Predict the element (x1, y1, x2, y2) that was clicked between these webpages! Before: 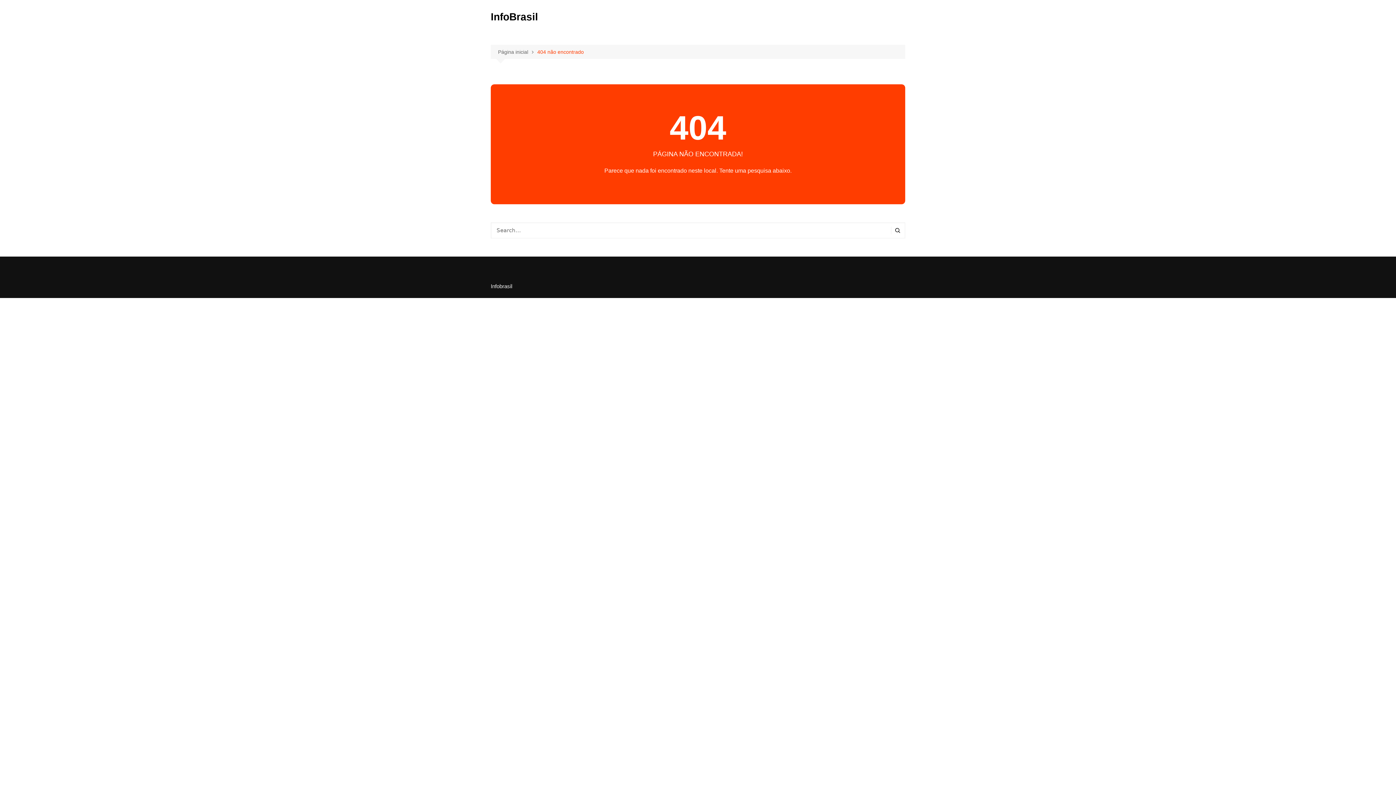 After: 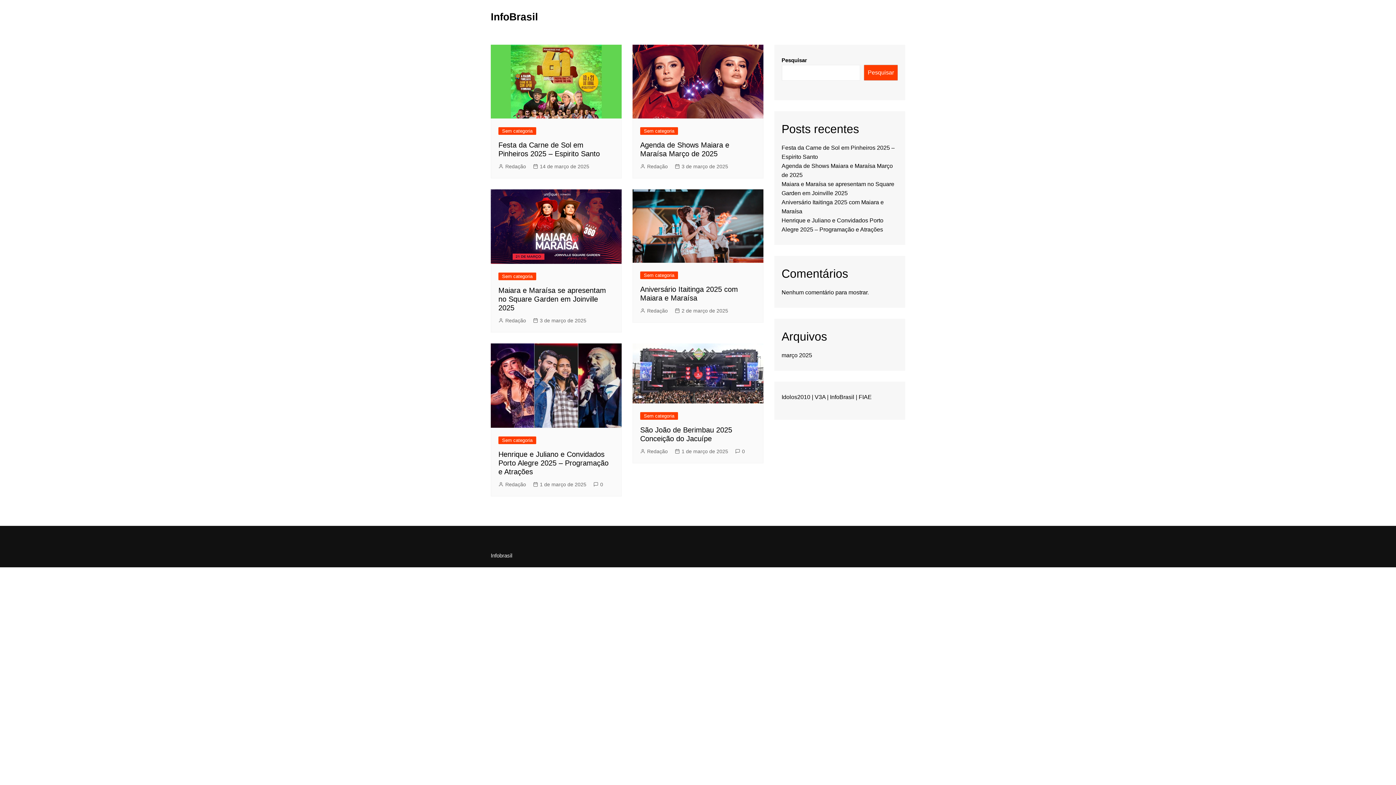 Action: bbox: (490, 11, 538, 22) label: InfoBrasil